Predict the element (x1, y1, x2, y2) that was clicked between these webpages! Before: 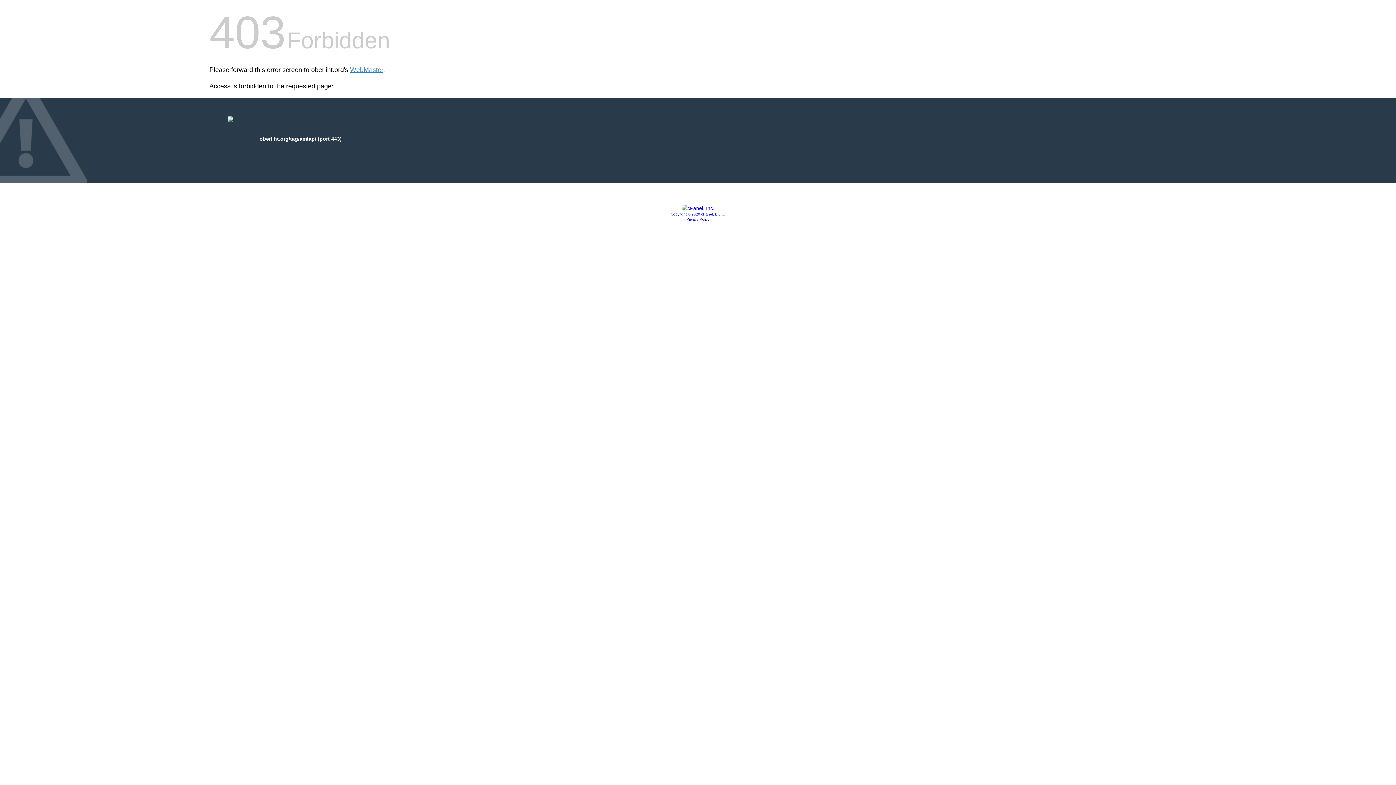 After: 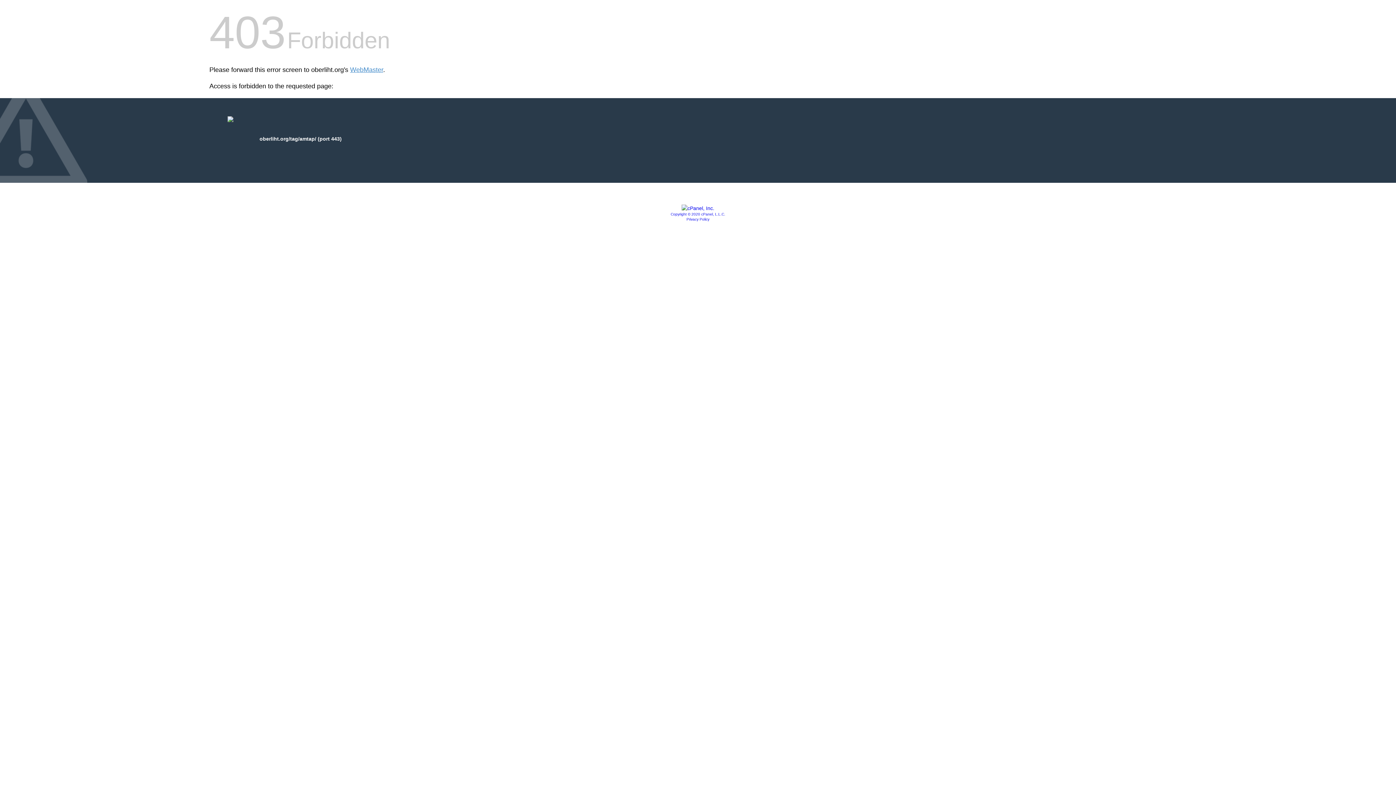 Action: bbox: (670, 212, 725, 216) label: Copyright © 2020 cPanel, L.L.C.